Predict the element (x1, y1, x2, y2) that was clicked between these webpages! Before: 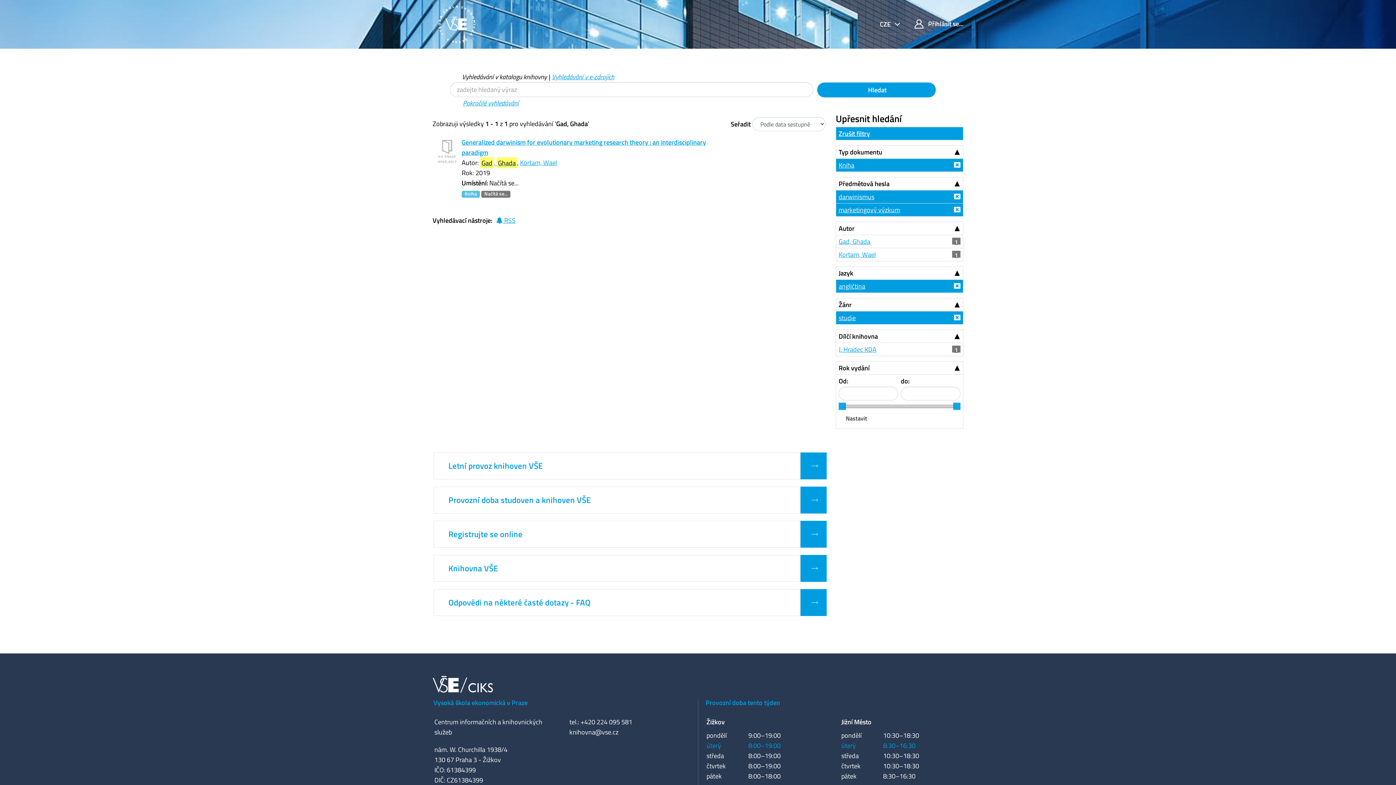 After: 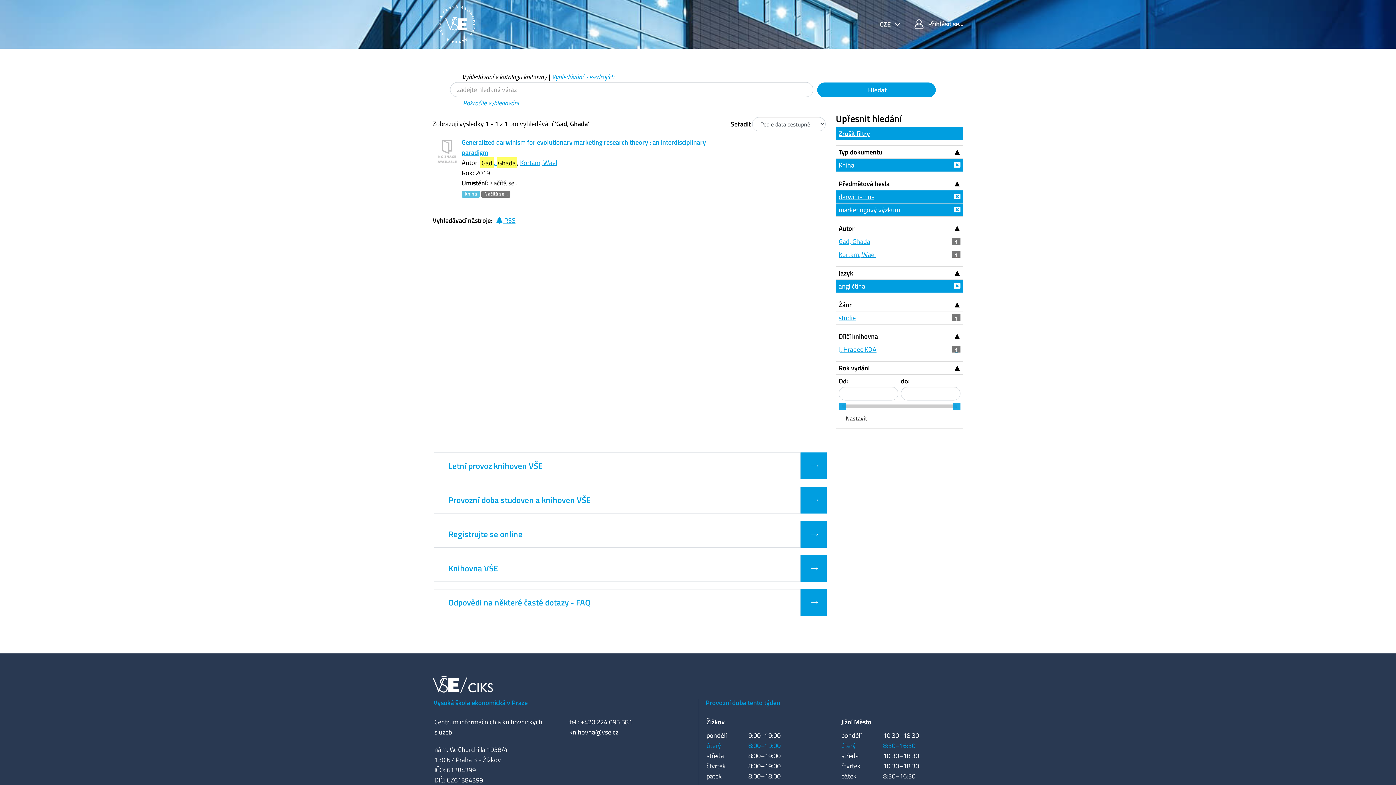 Action: bbox: (836, 311, 963, 324) label: studie